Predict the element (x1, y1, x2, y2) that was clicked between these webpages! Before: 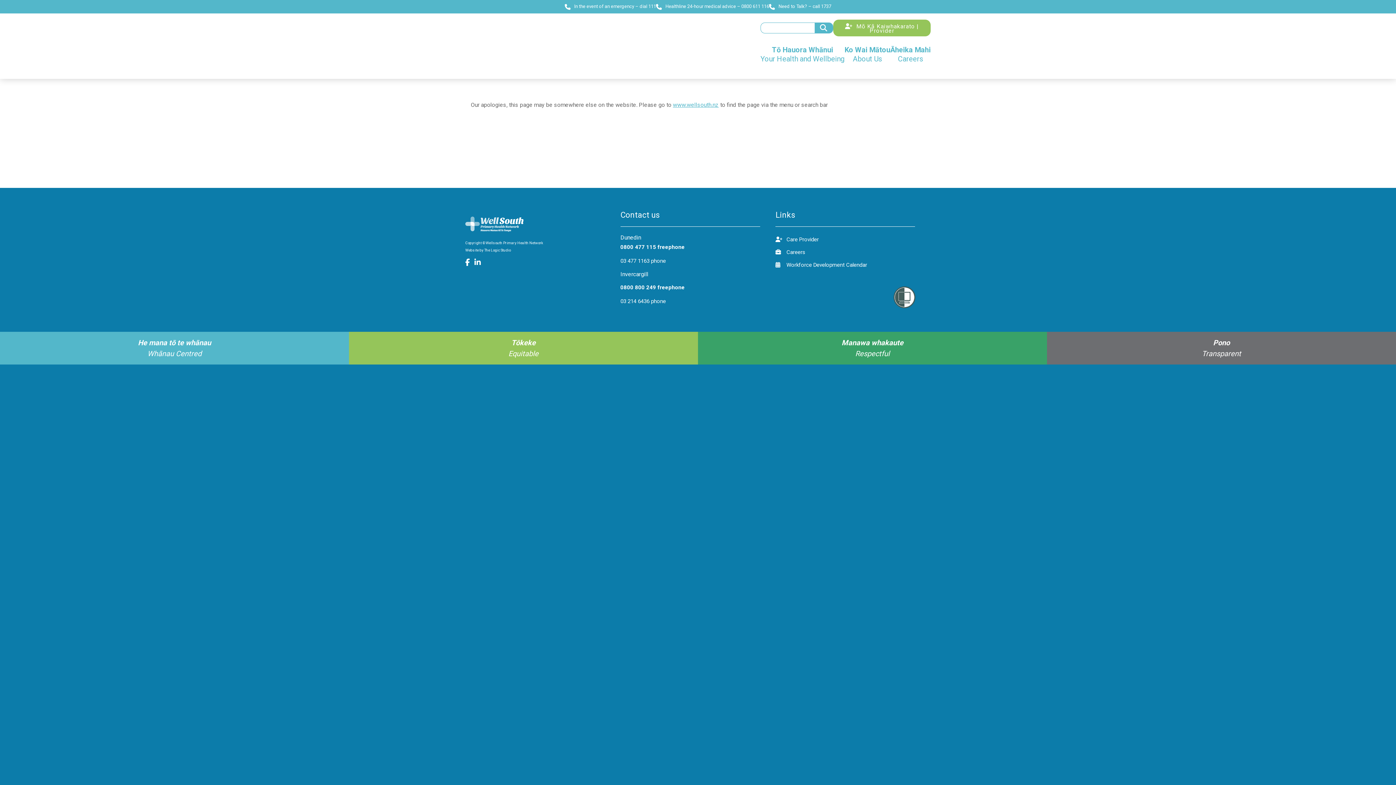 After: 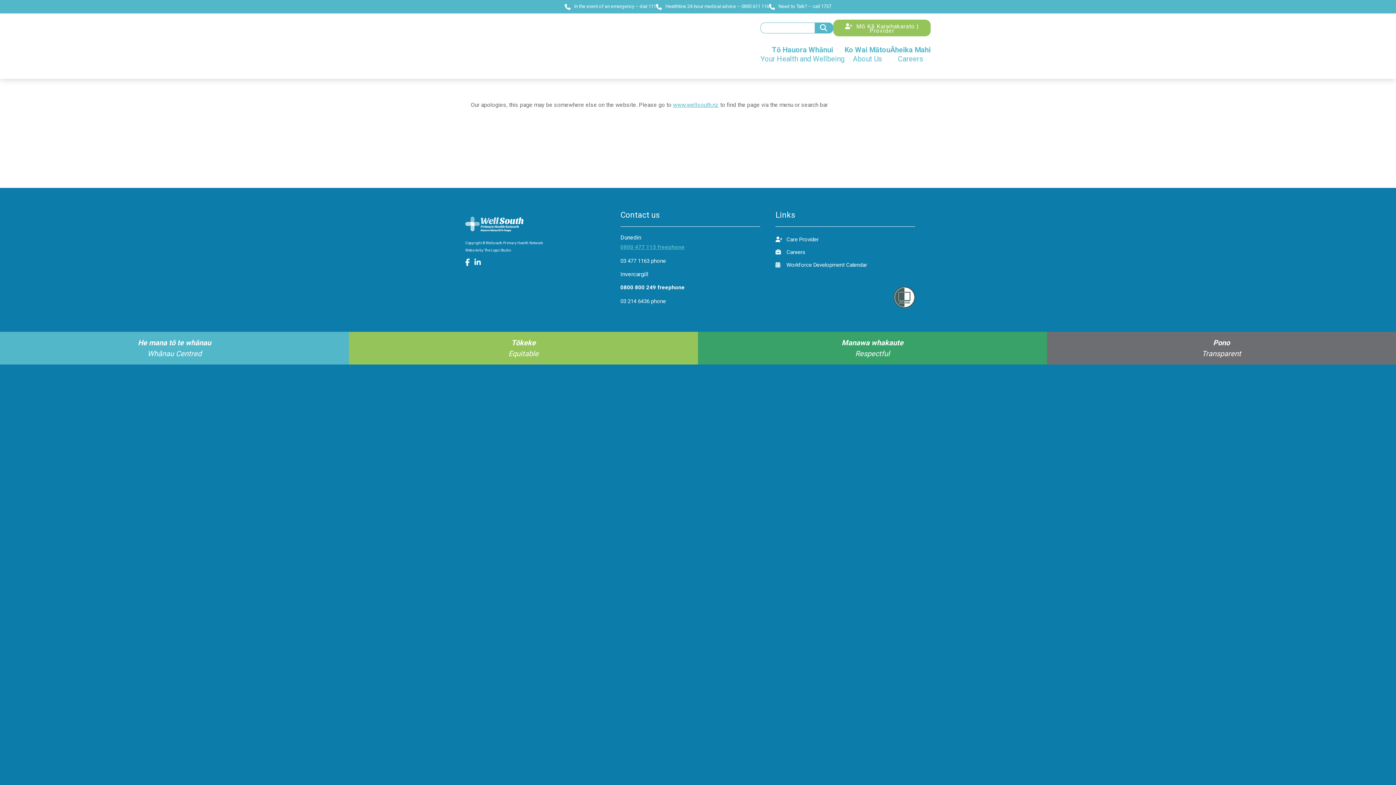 Action: label: 0800 477 115 freephone bbox: (620, 242, 760, 252)